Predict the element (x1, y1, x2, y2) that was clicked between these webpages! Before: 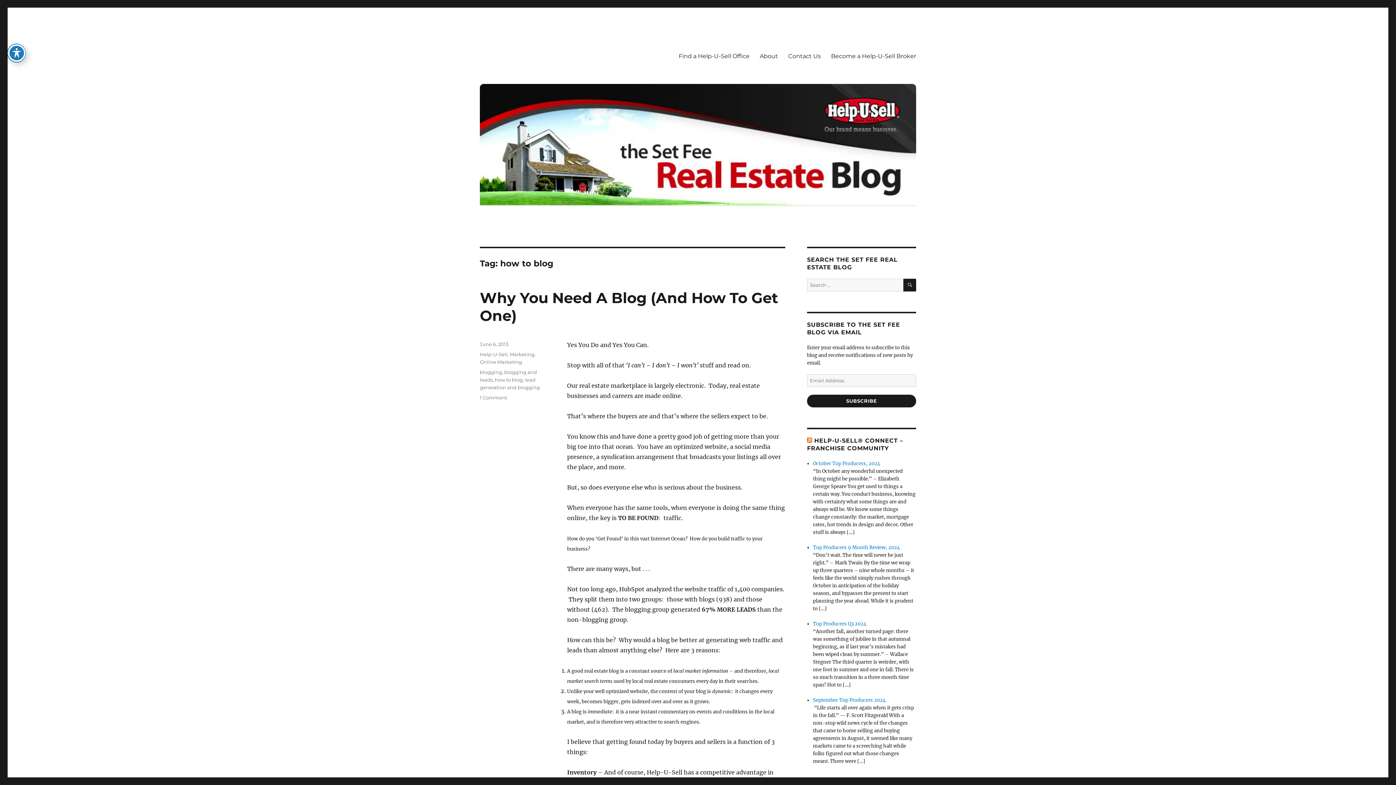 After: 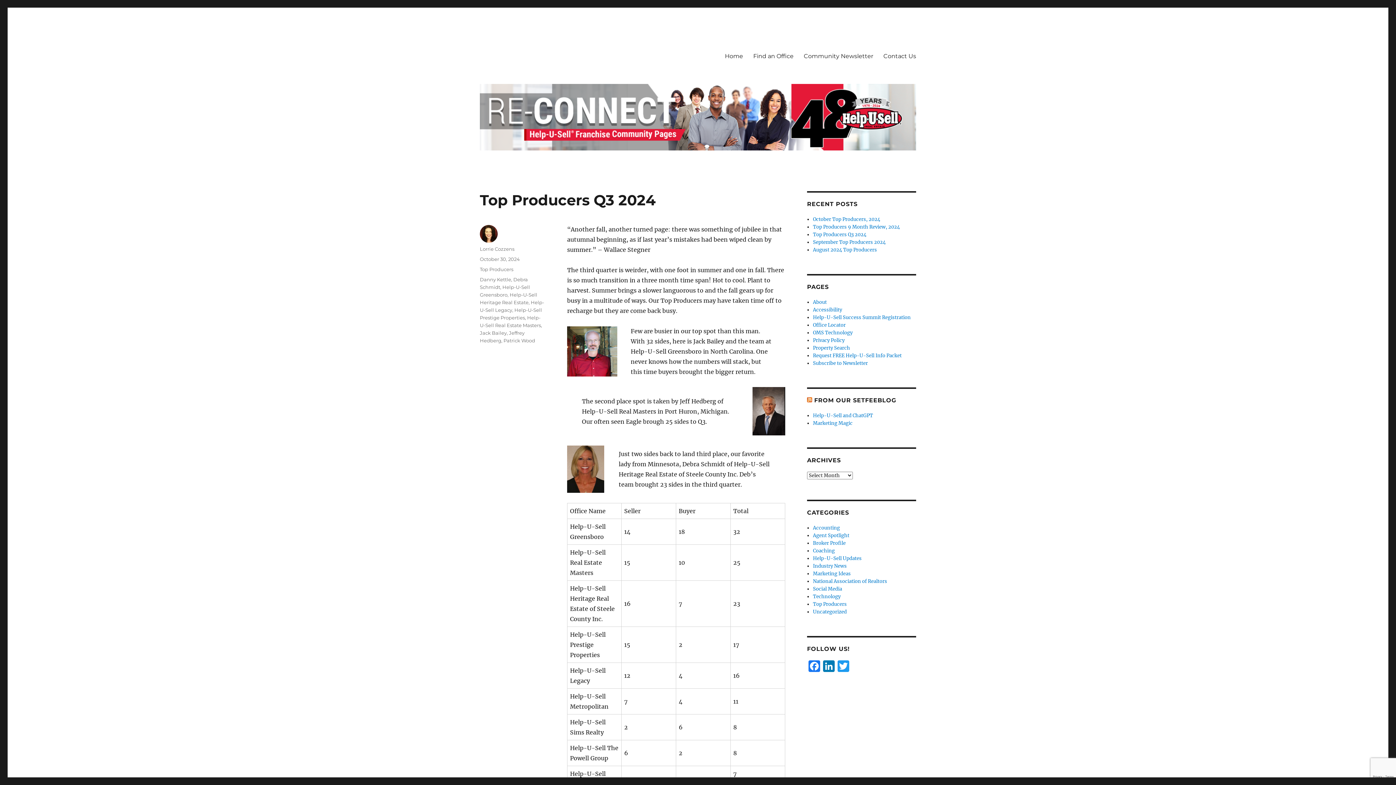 Action: label: Top Producers Q3 2024 bbox: (813, 621, 866, 627)